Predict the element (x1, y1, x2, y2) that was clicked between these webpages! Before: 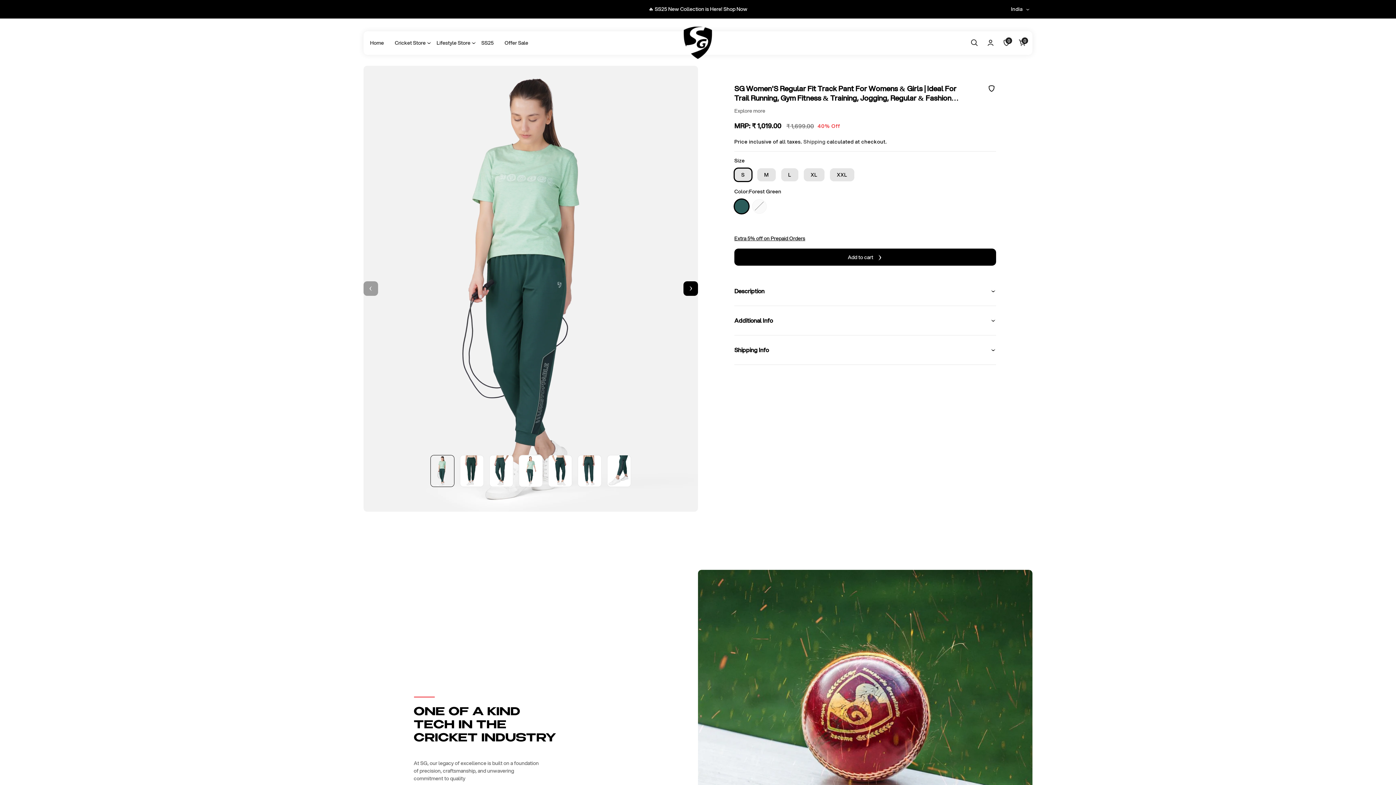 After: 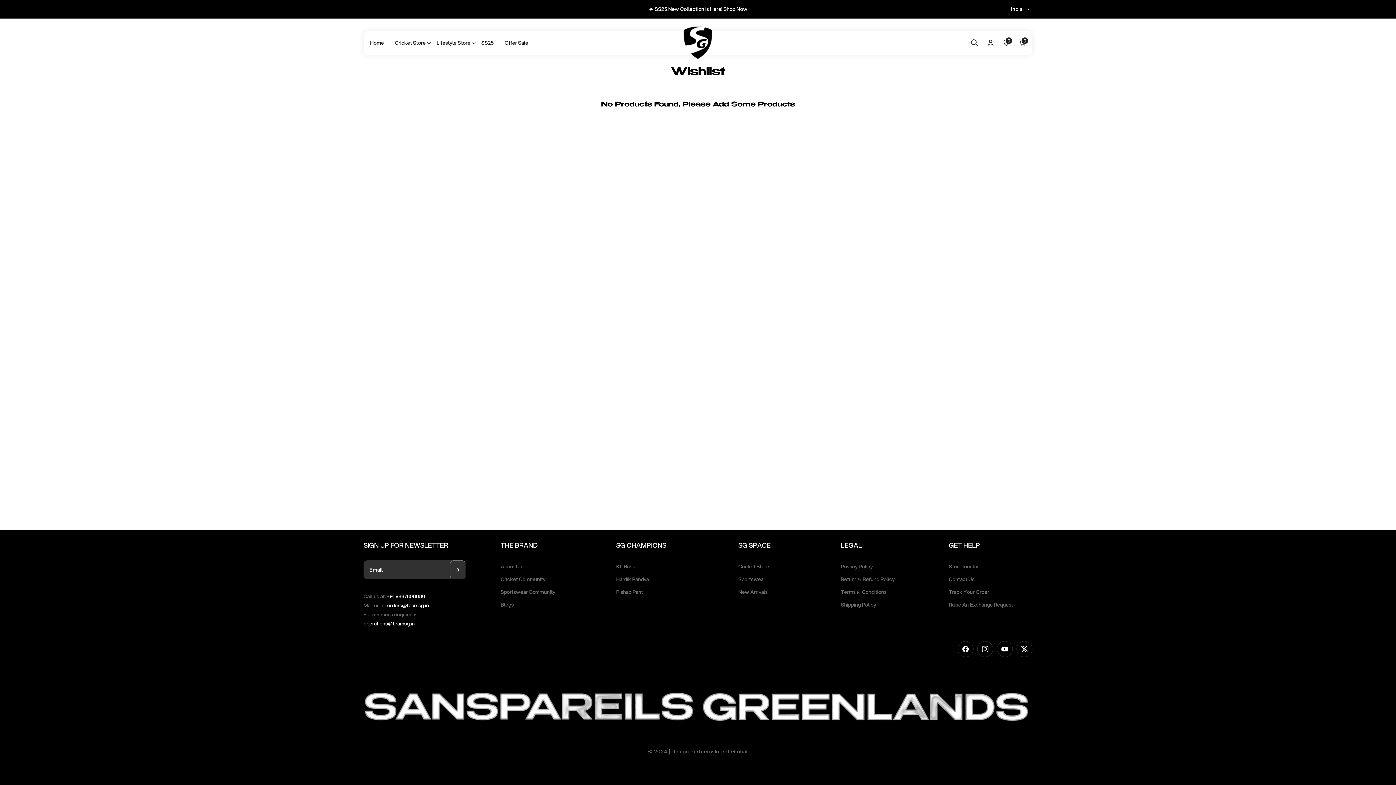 Action: bbox: (995, 38, 1011, 47) label: 0